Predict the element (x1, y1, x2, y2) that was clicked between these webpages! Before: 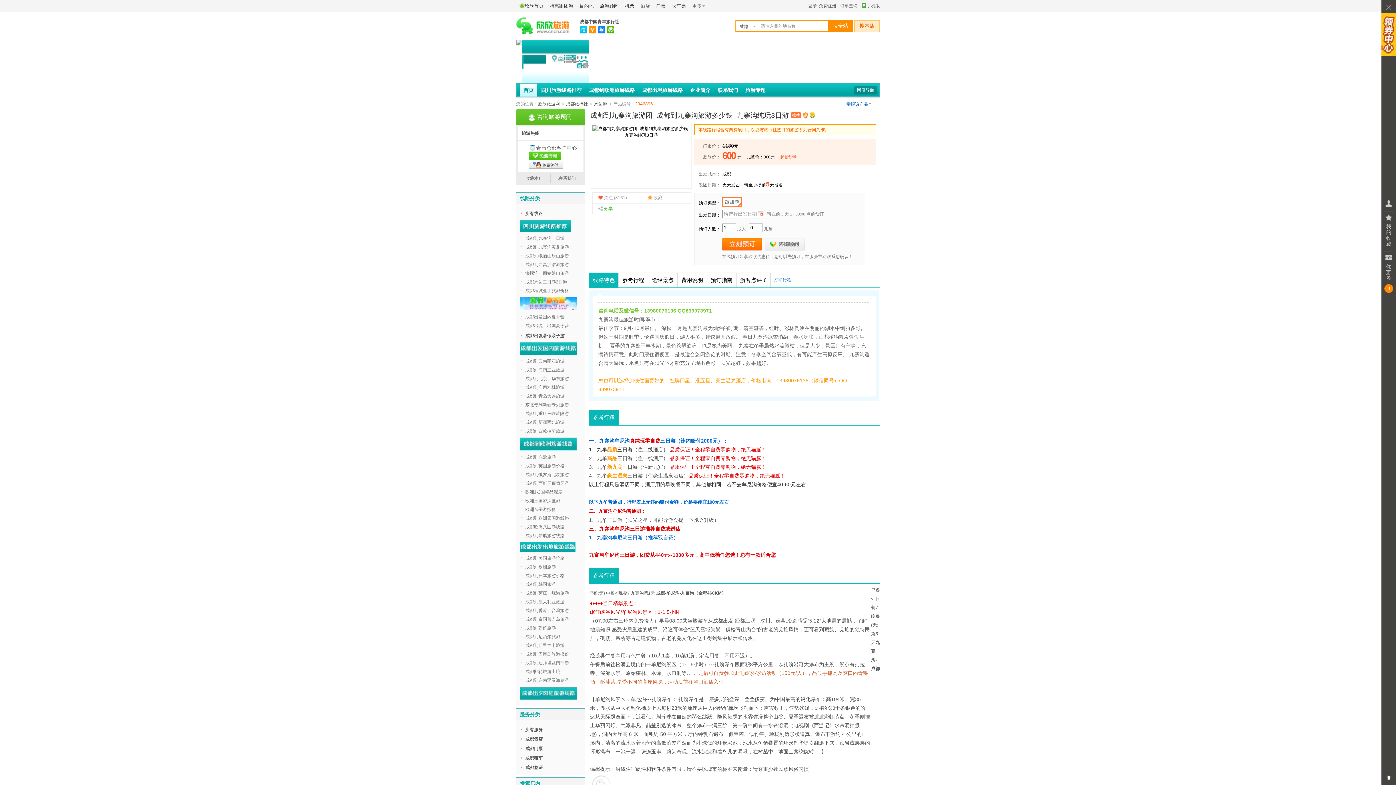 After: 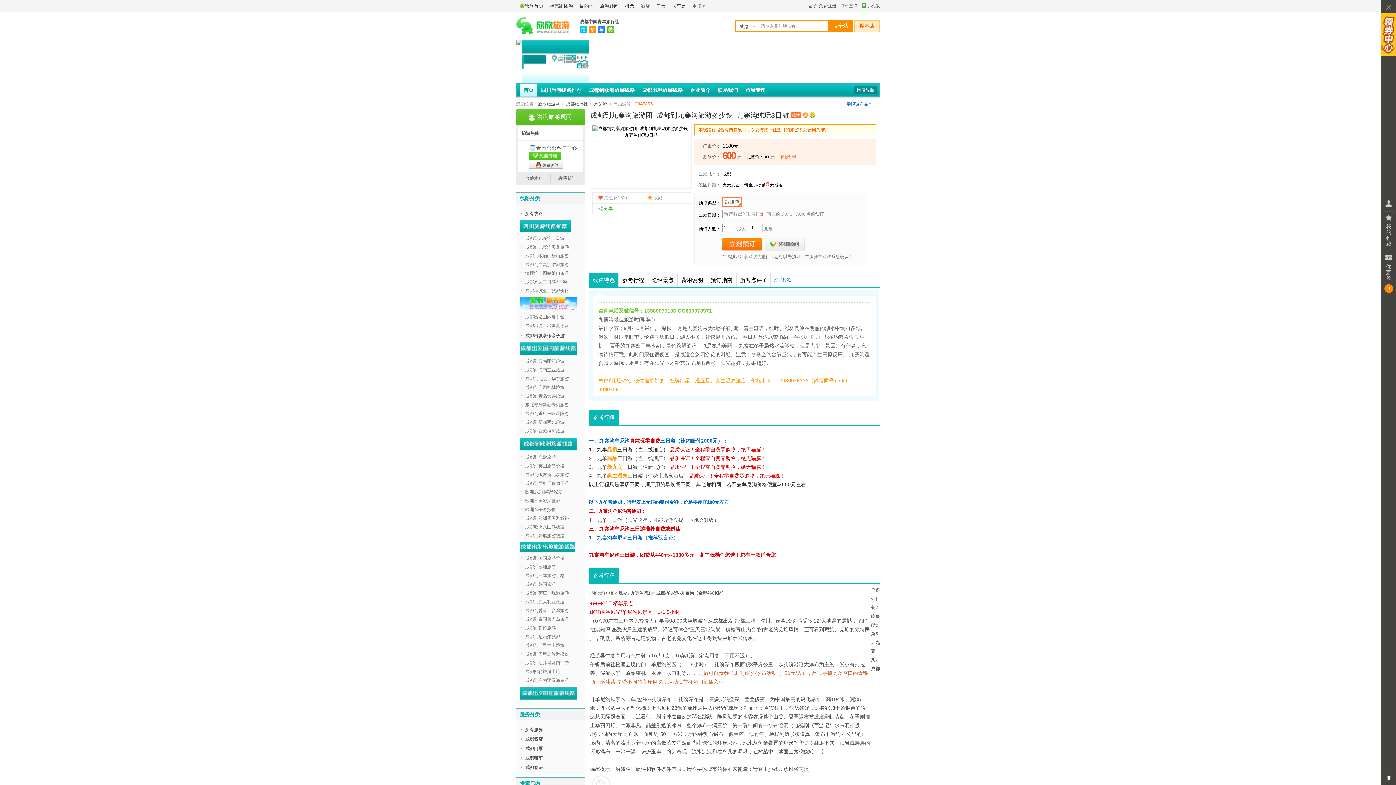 Action: bbox: (630, 591, 644, 596) label: 九寨沟